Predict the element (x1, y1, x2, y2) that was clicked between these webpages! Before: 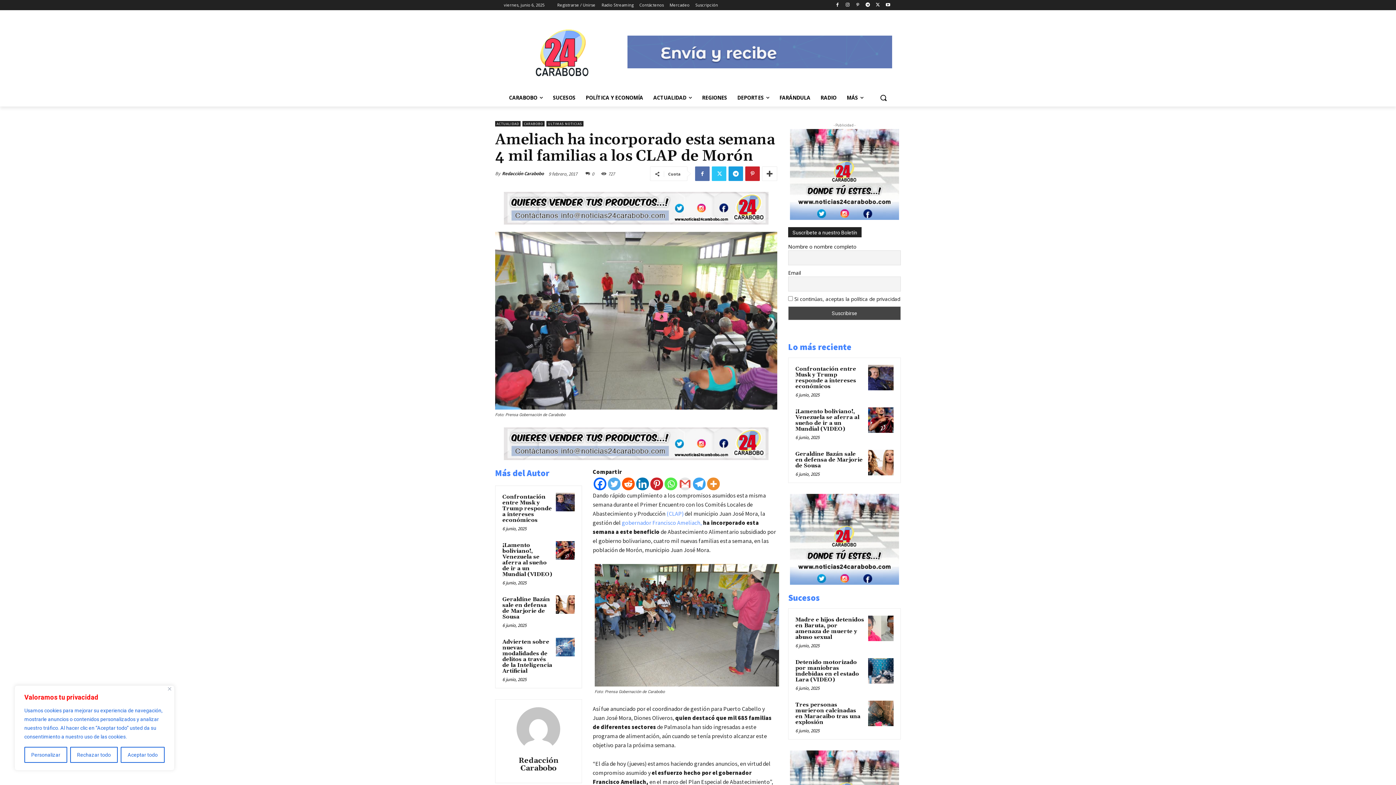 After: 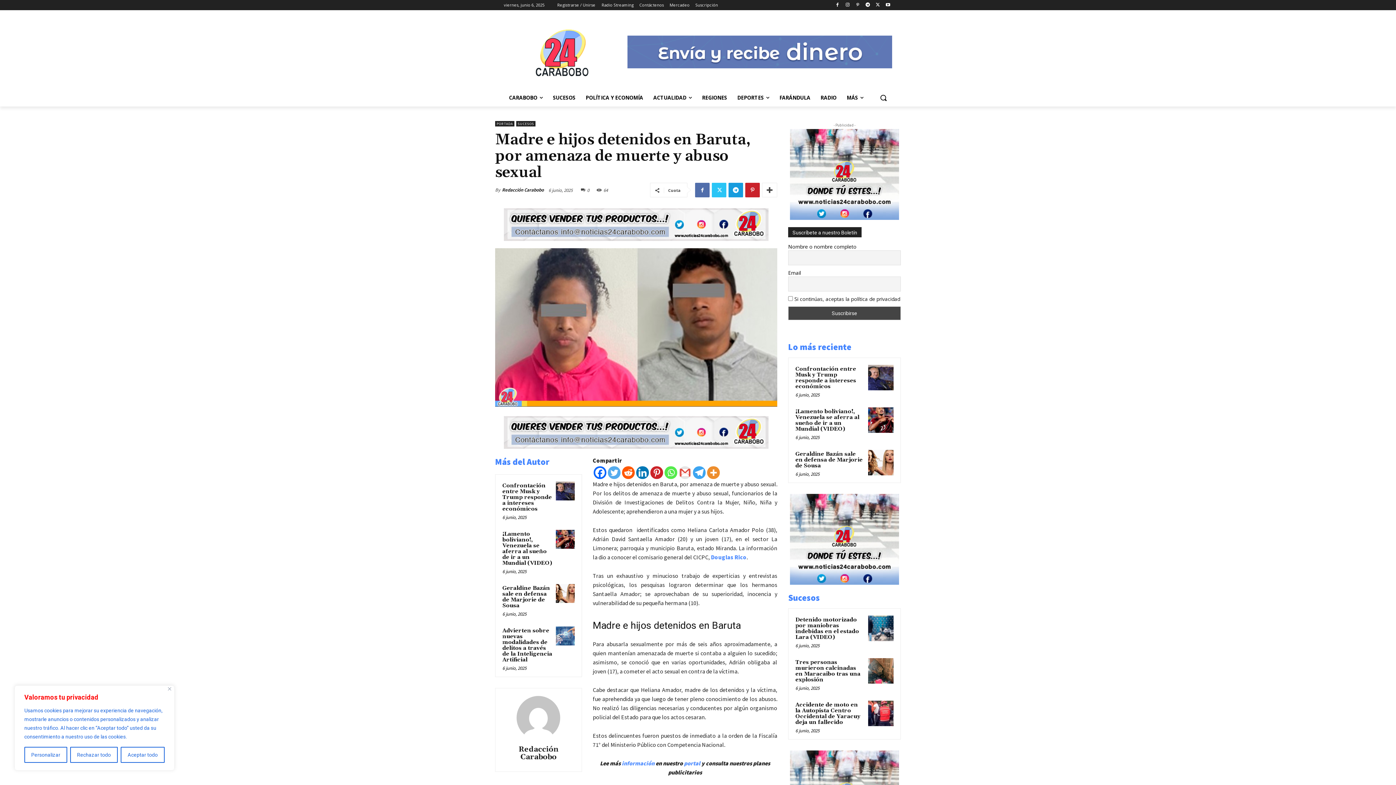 Action: bbox: (868, 616, 893, 641)